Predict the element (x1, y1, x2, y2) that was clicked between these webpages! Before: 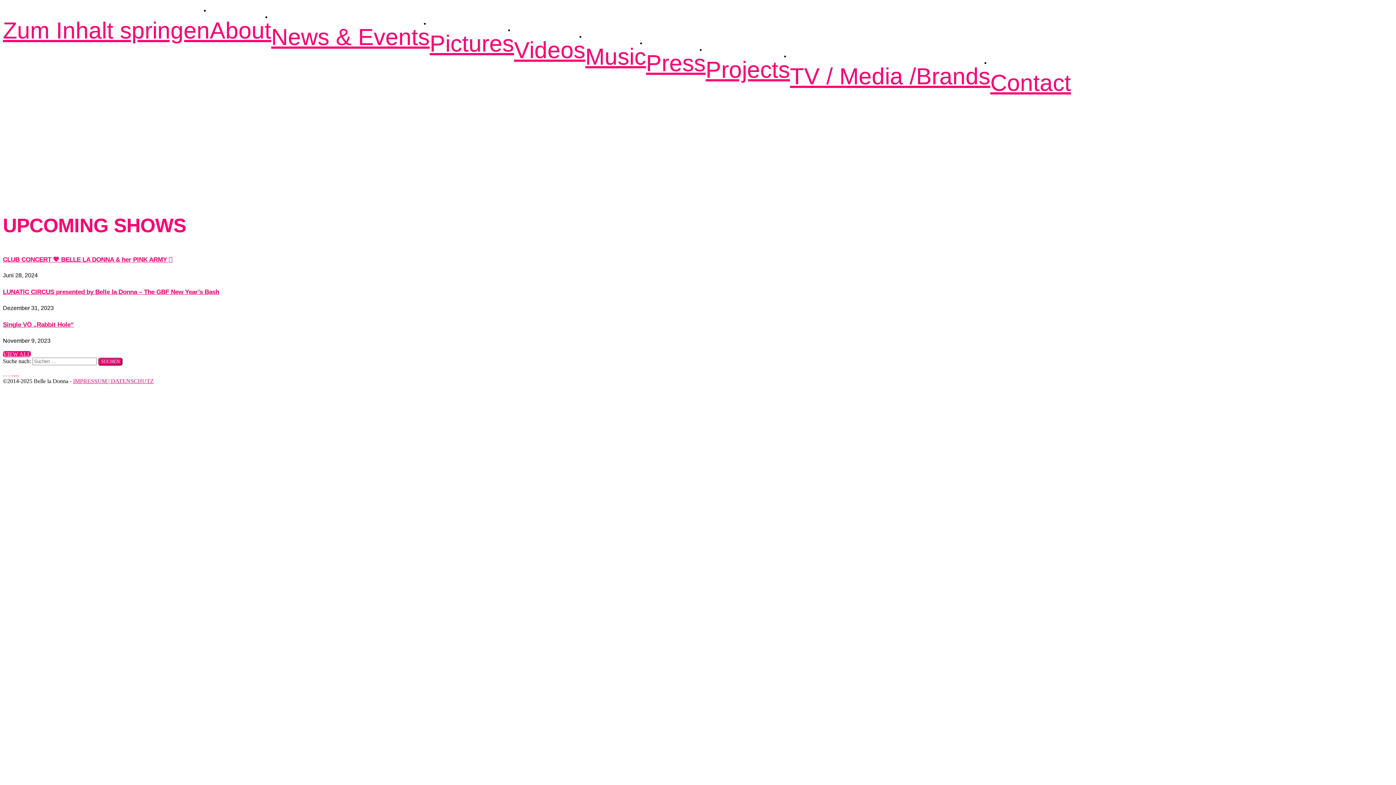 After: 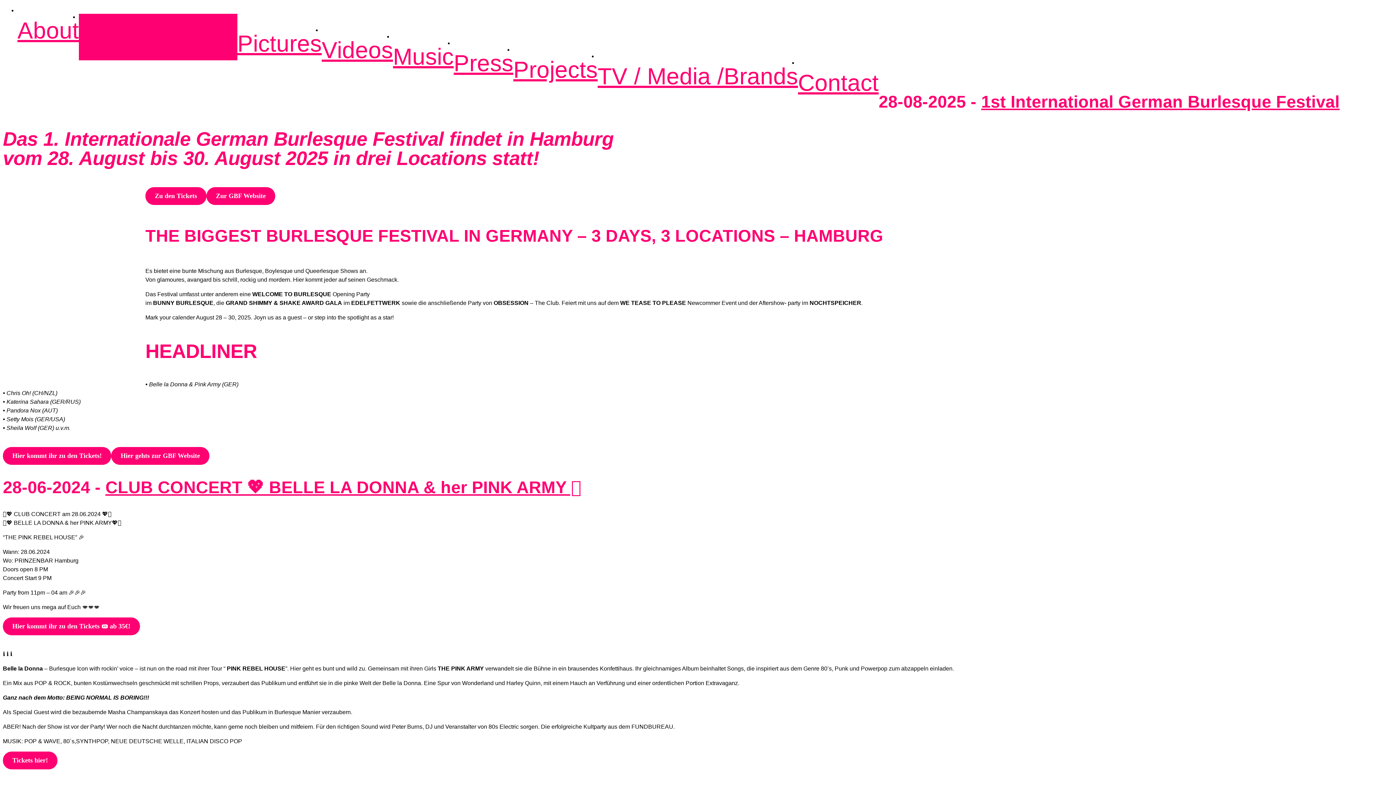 Action: label: News & Events bbox: (271, 13, 429, 60)